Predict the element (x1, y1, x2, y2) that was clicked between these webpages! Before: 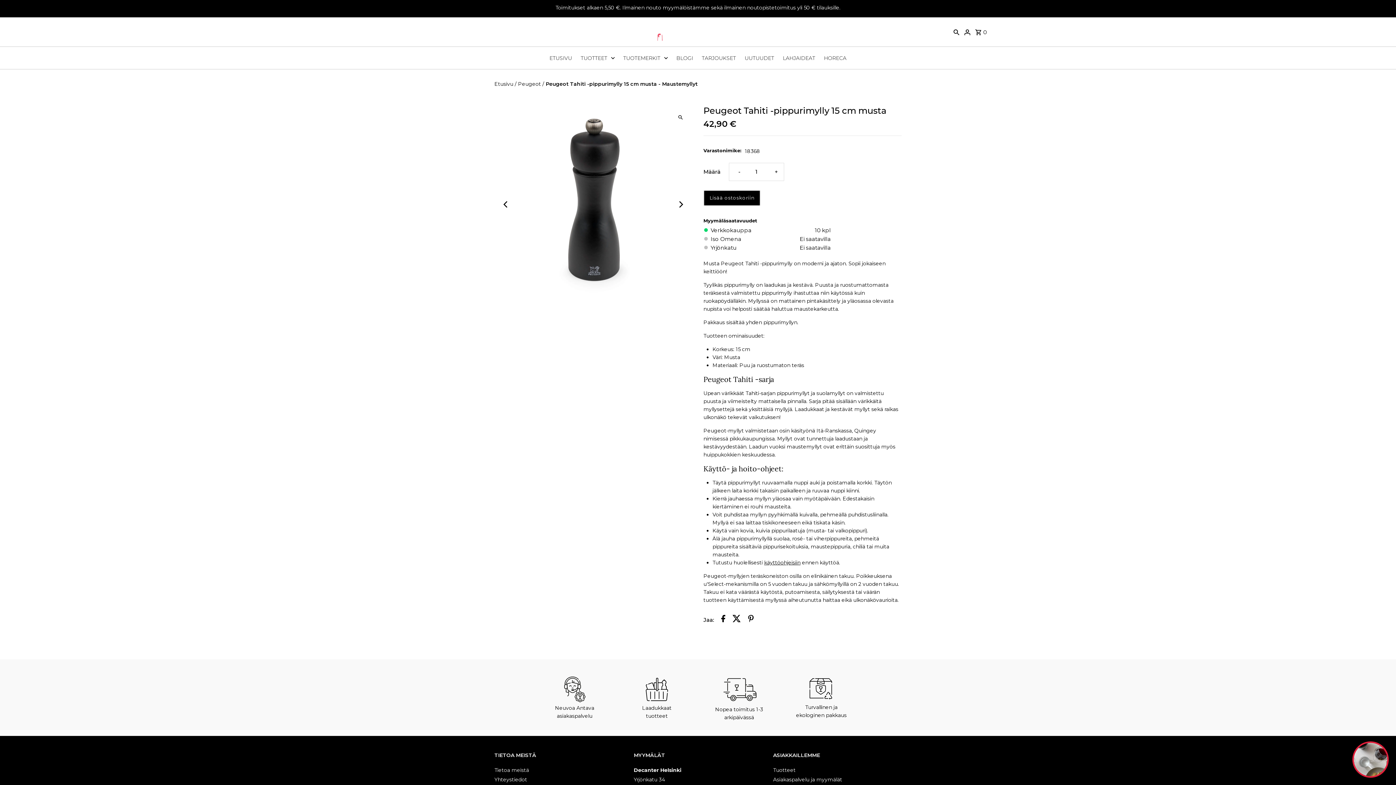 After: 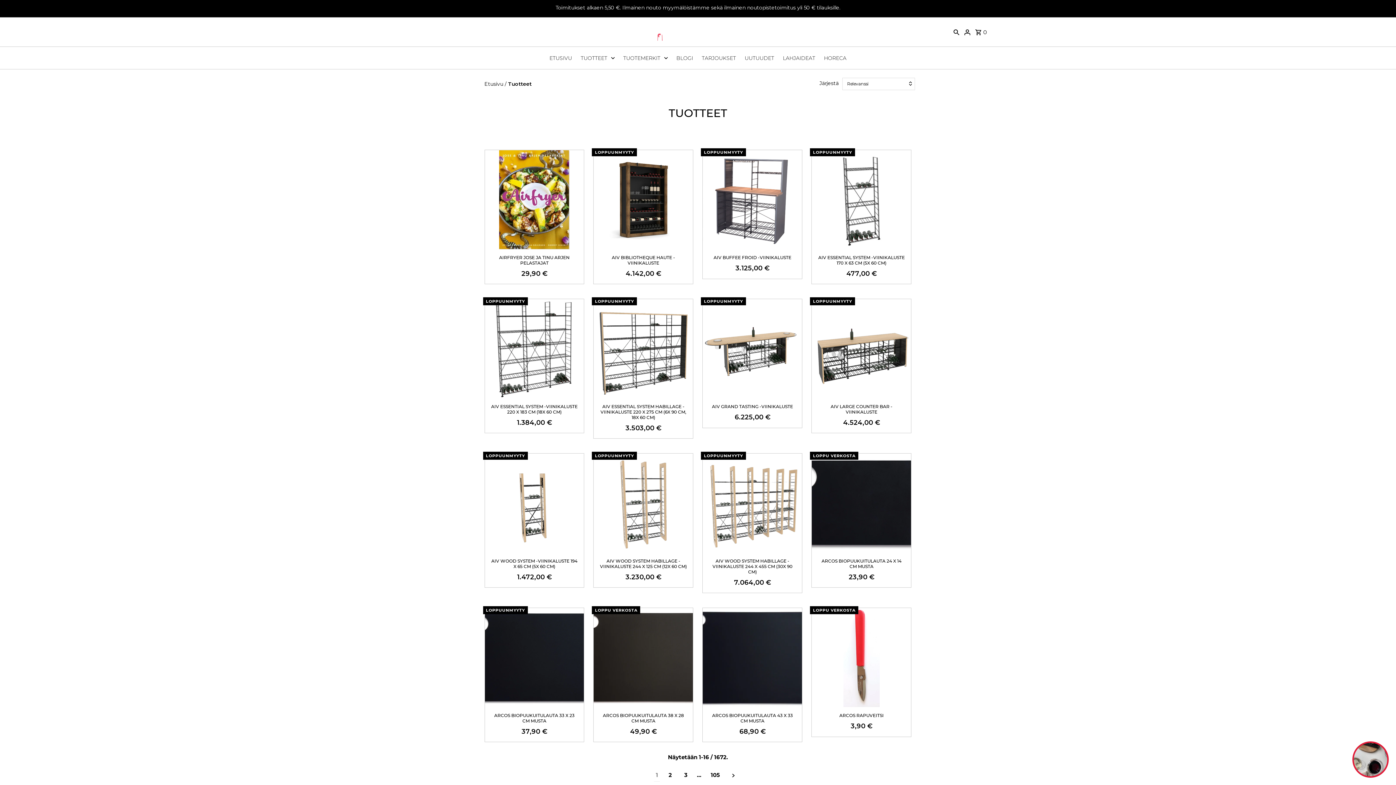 Action: label: TUOTEMERKIT bbox: (619, 47, 671, 69)